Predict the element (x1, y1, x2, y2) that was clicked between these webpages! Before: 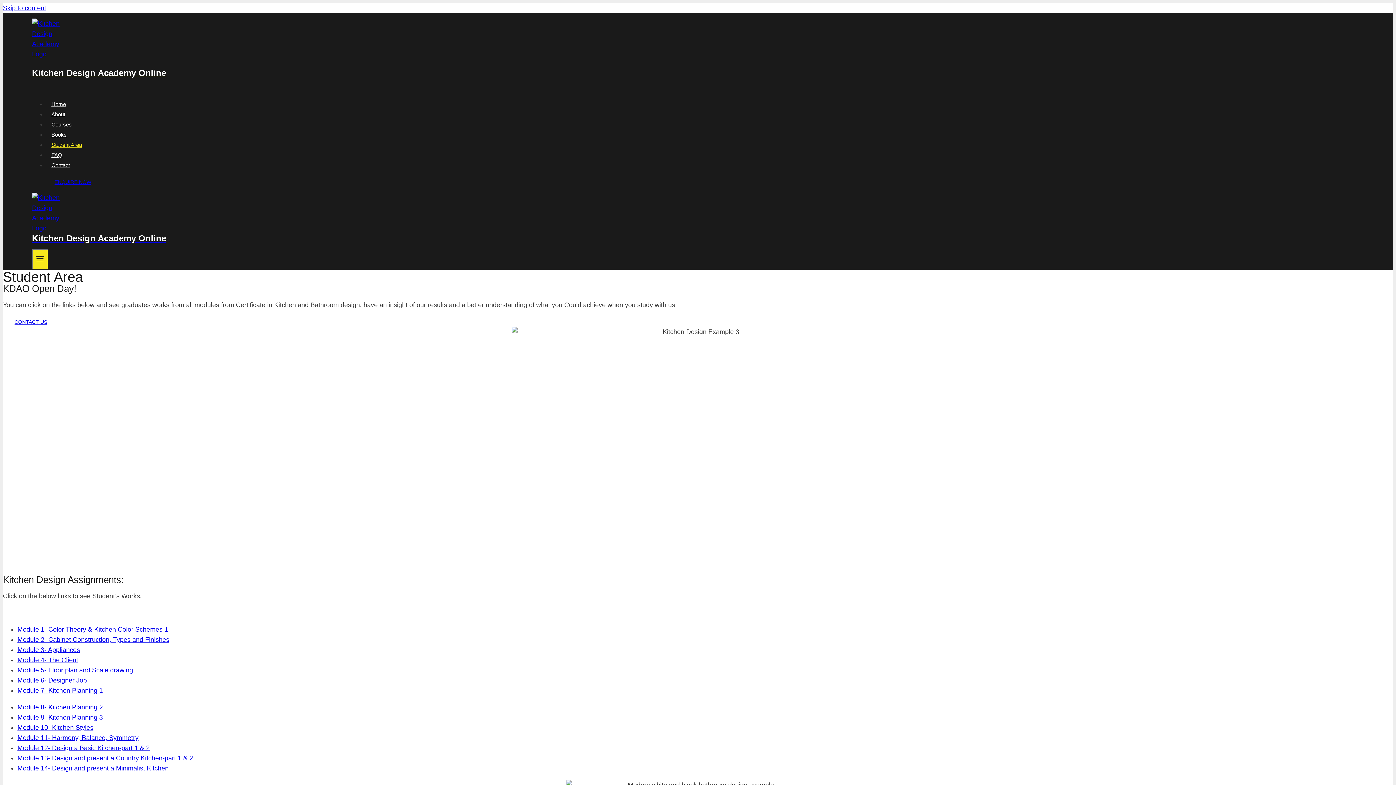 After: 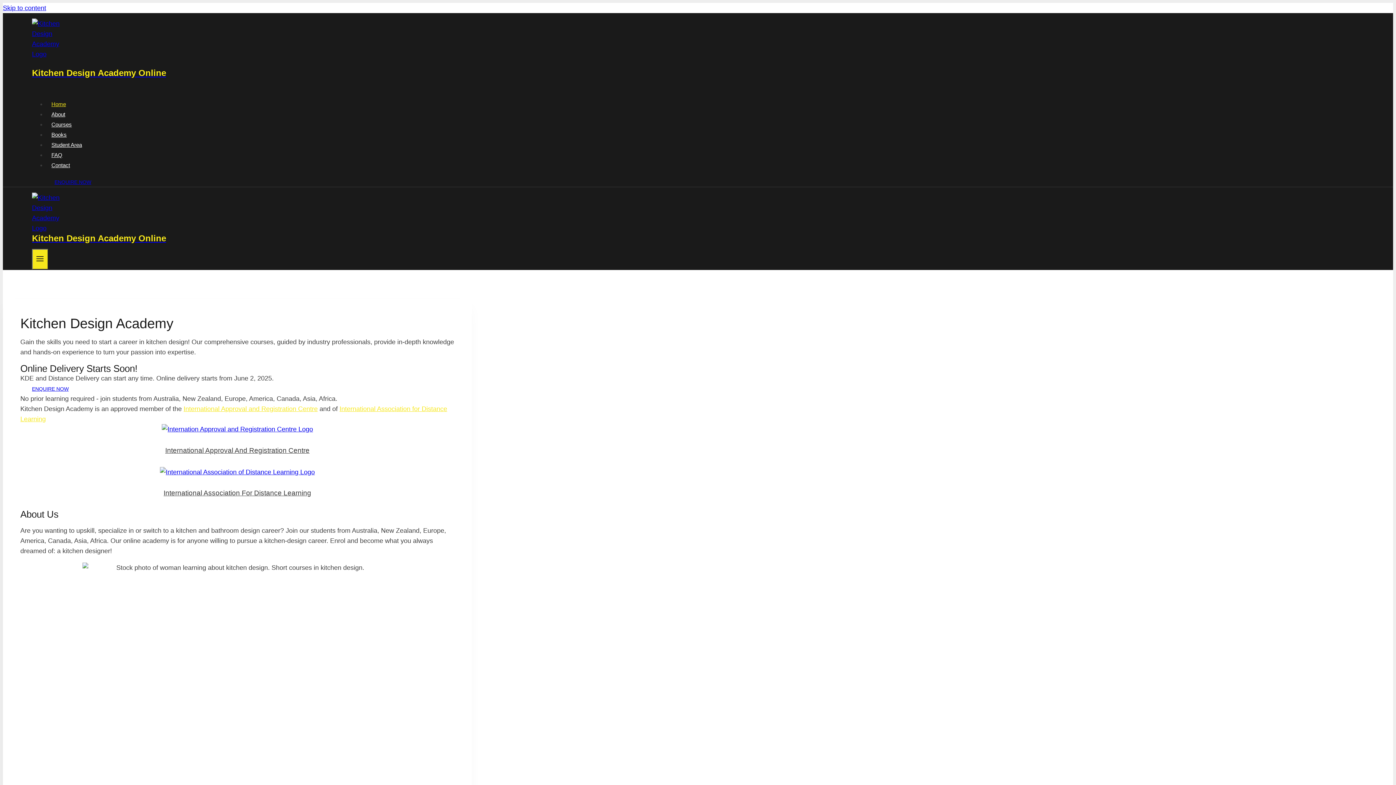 Action: label: Kitchen Design Academy Online bbox: (32, 224, 490, 243)